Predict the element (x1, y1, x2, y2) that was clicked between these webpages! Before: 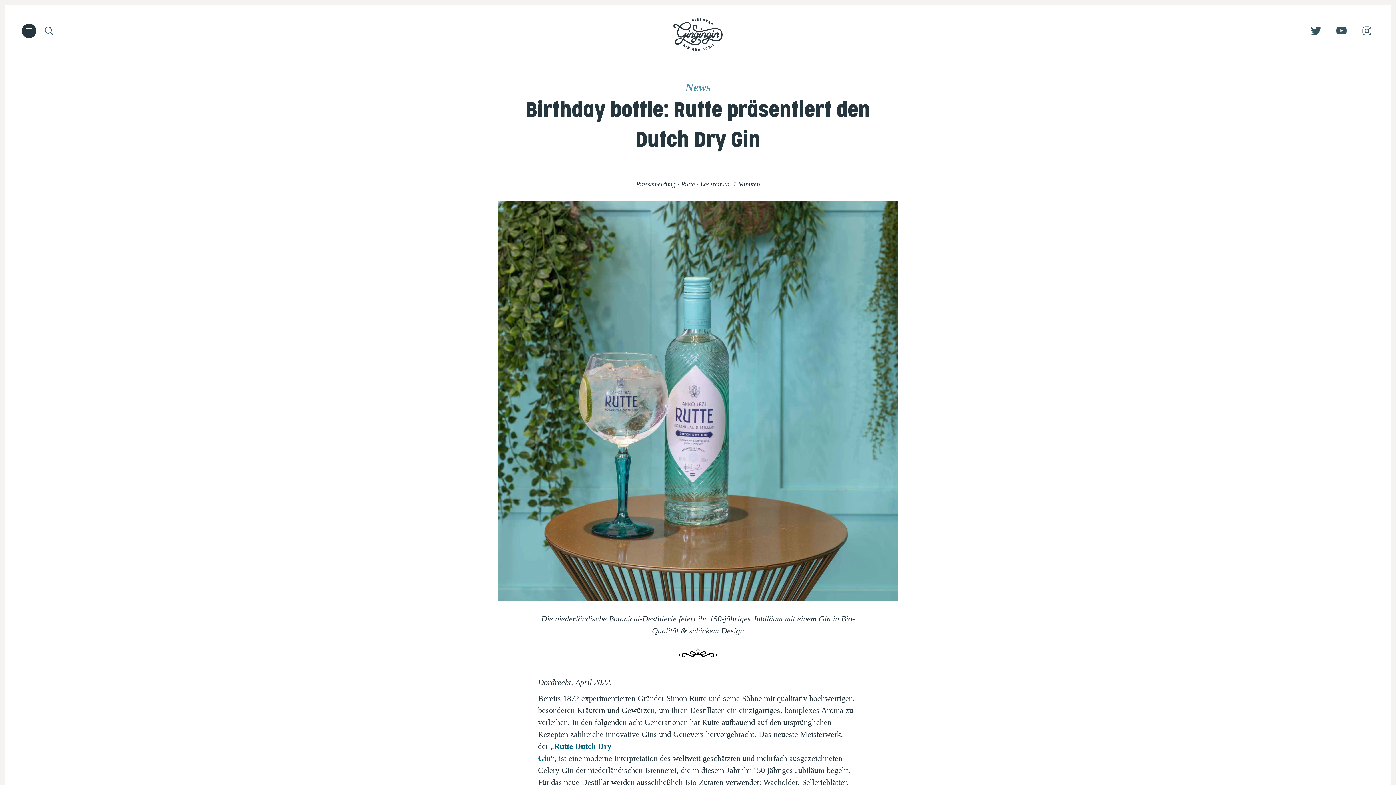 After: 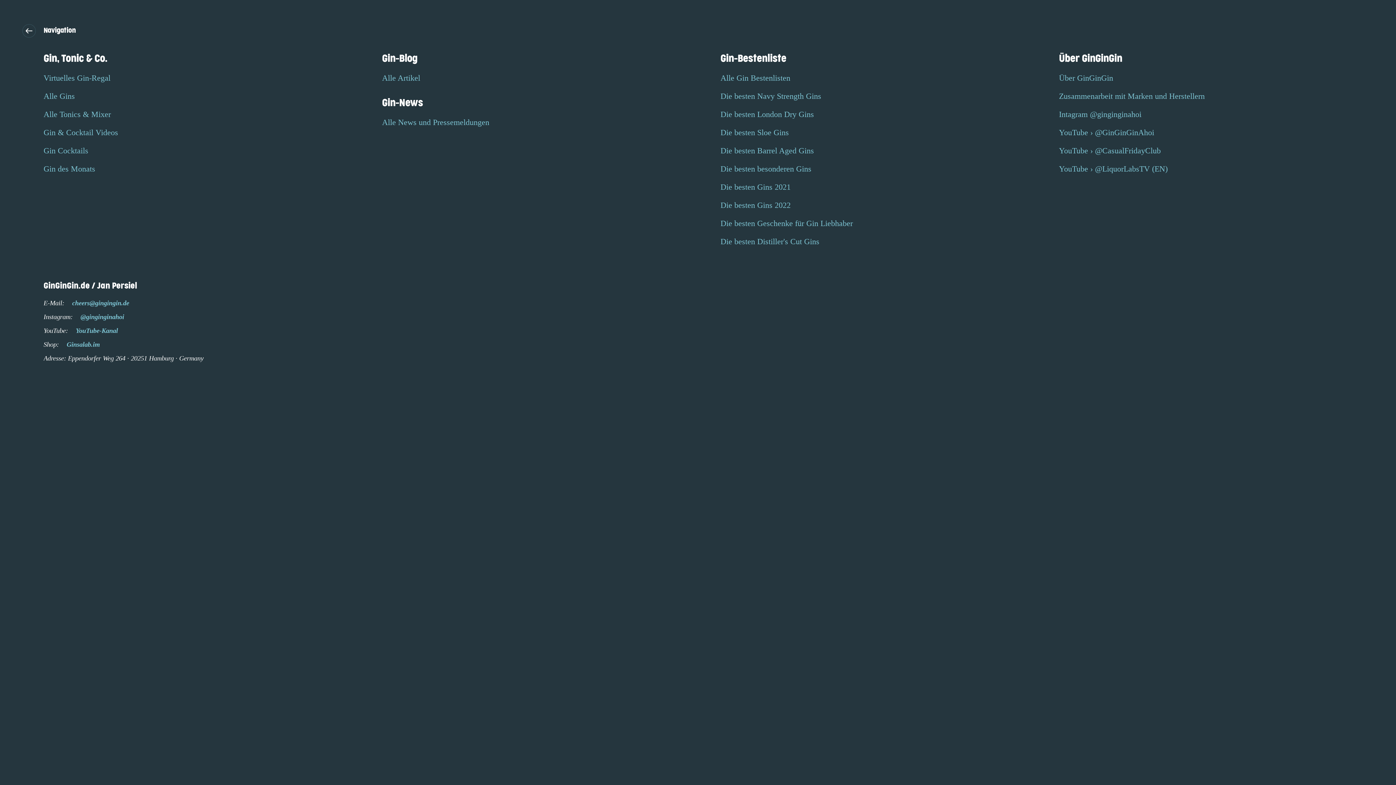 Action: label: Menu bbox: (21, 23, 36, 38)